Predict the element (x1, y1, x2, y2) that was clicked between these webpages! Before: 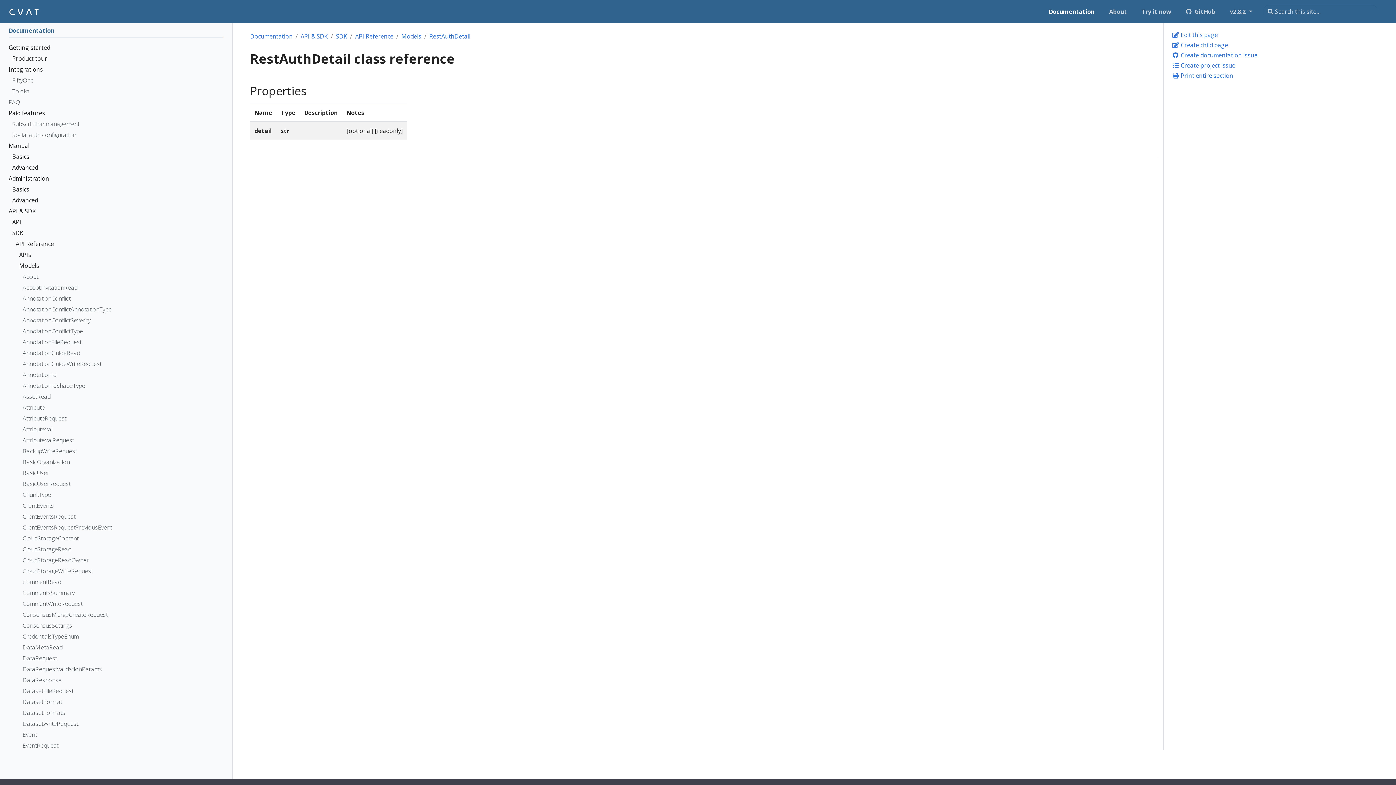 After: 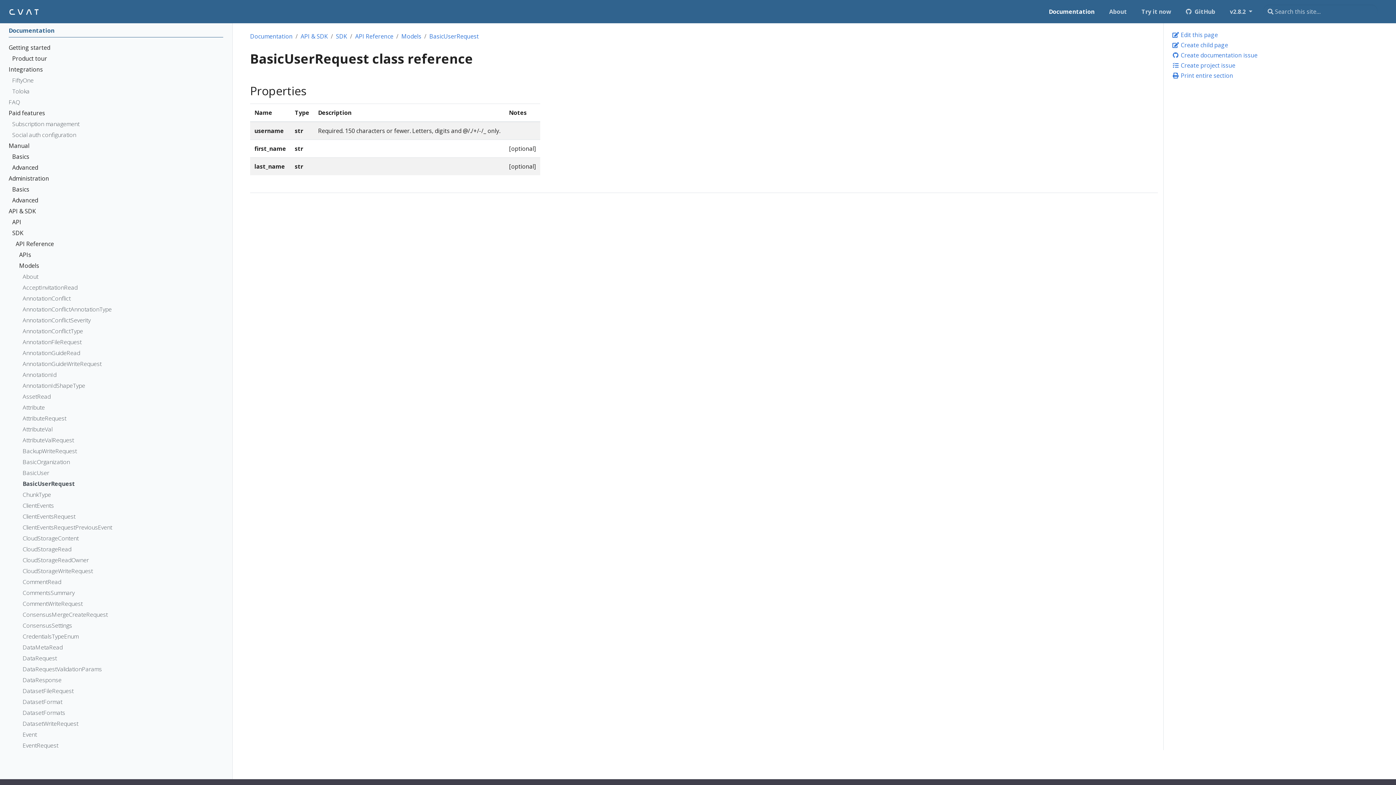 Action: label: BasicUserRequest bbox: (22, 479, 215, 490)